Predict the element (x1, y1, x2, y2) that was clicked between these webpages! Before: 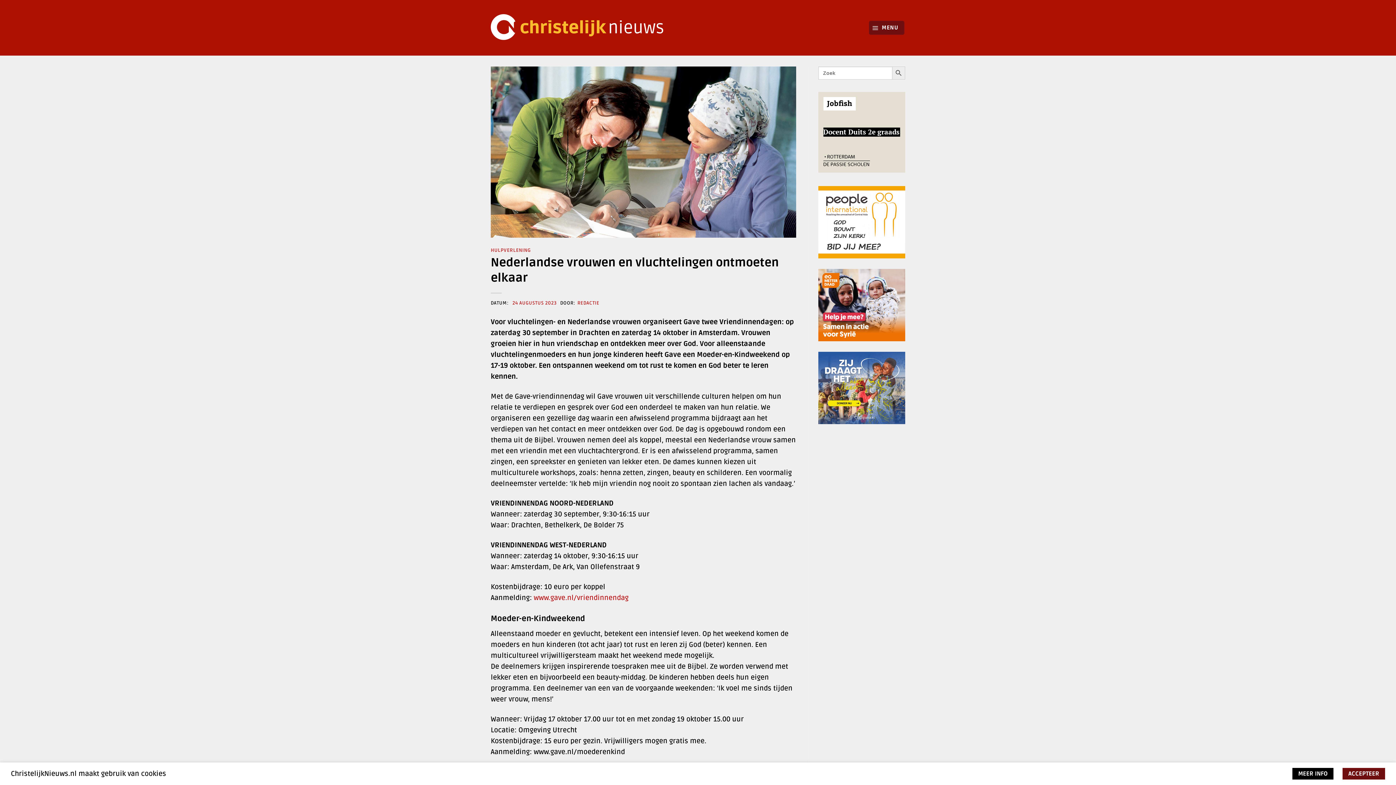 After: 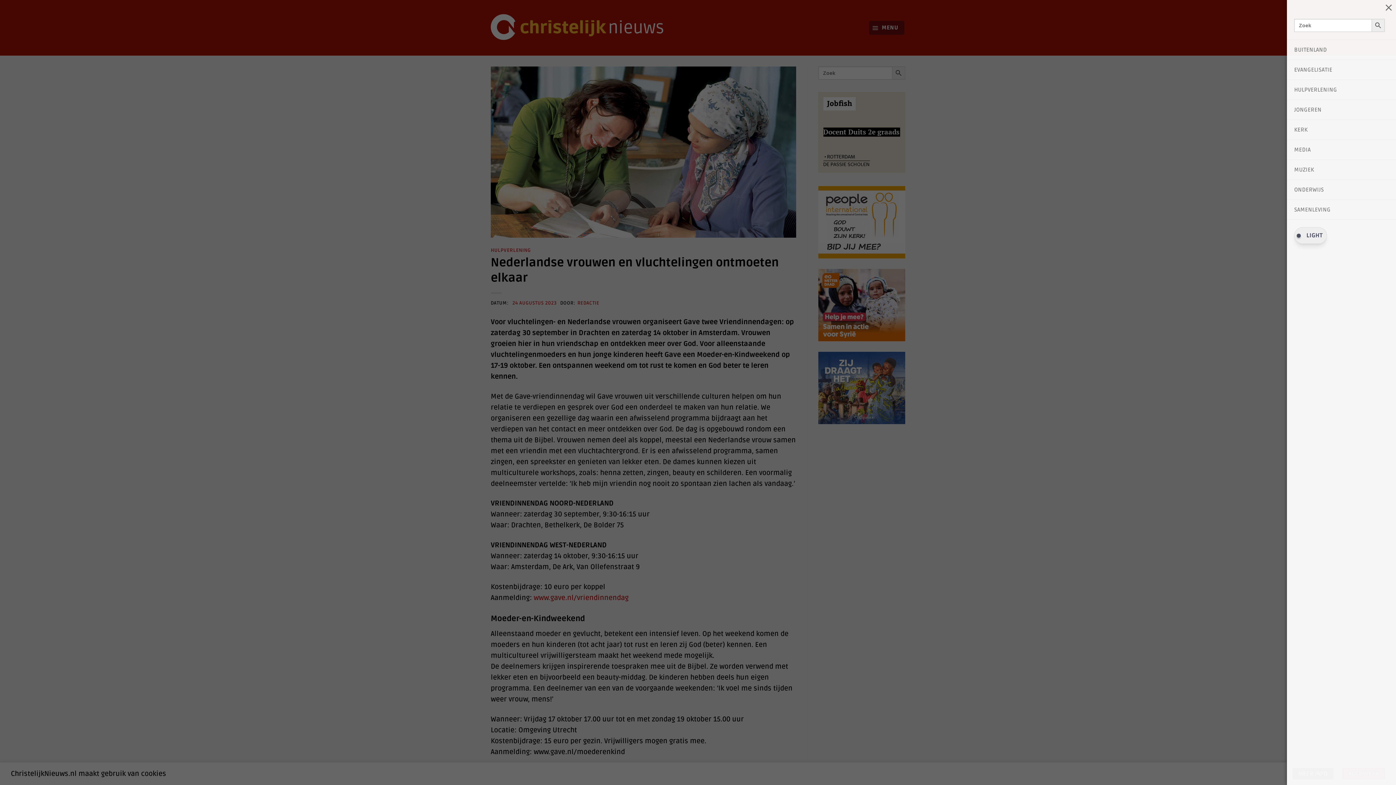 Action: bbox: (868, 20, 904, 34) label: Menu